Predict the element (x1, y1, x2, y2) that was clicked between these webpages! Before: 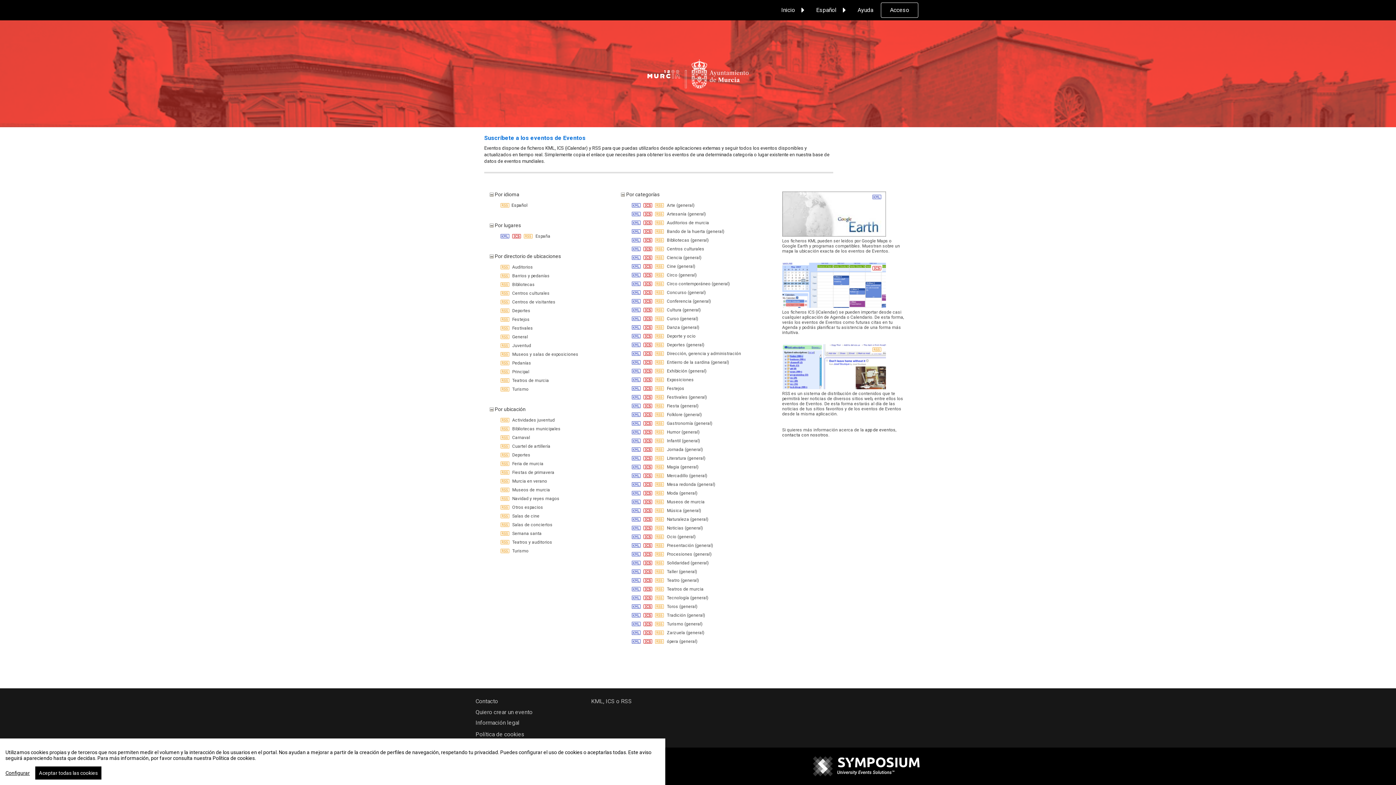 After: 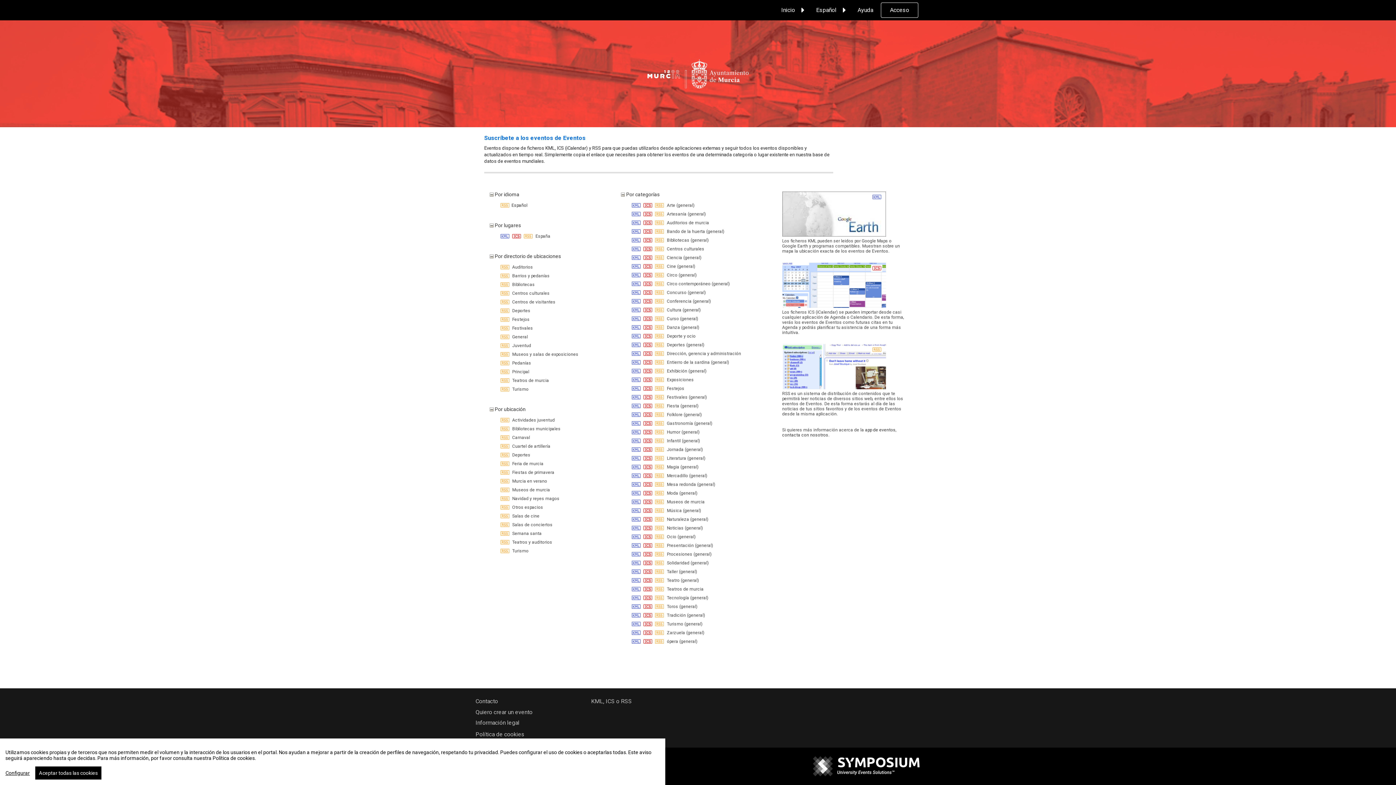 Action: label:   bbox: (643, 255, 653, 260)